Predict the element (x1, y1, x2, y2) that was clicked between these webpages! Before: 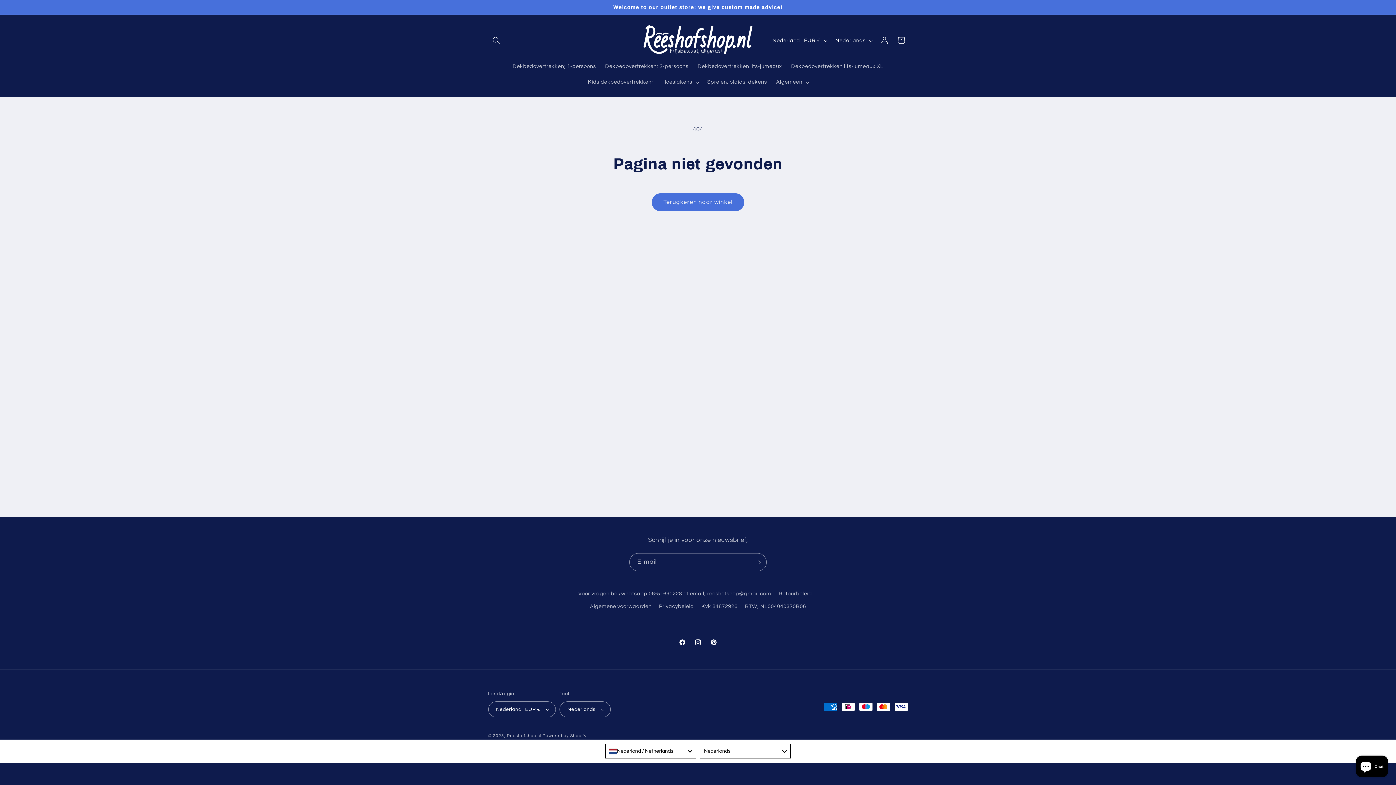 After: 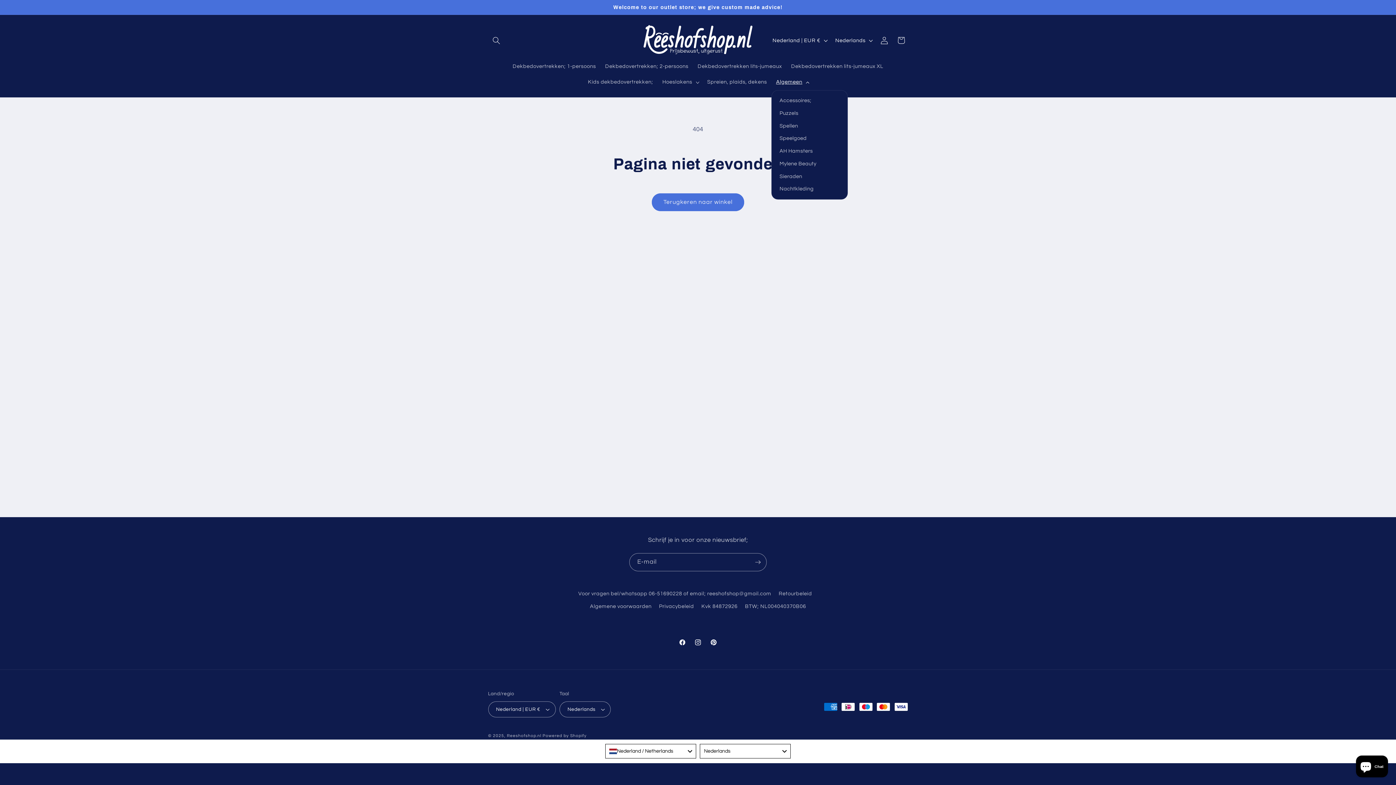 Action: label: Algemeen bbox: (771, 74, 812, 90)